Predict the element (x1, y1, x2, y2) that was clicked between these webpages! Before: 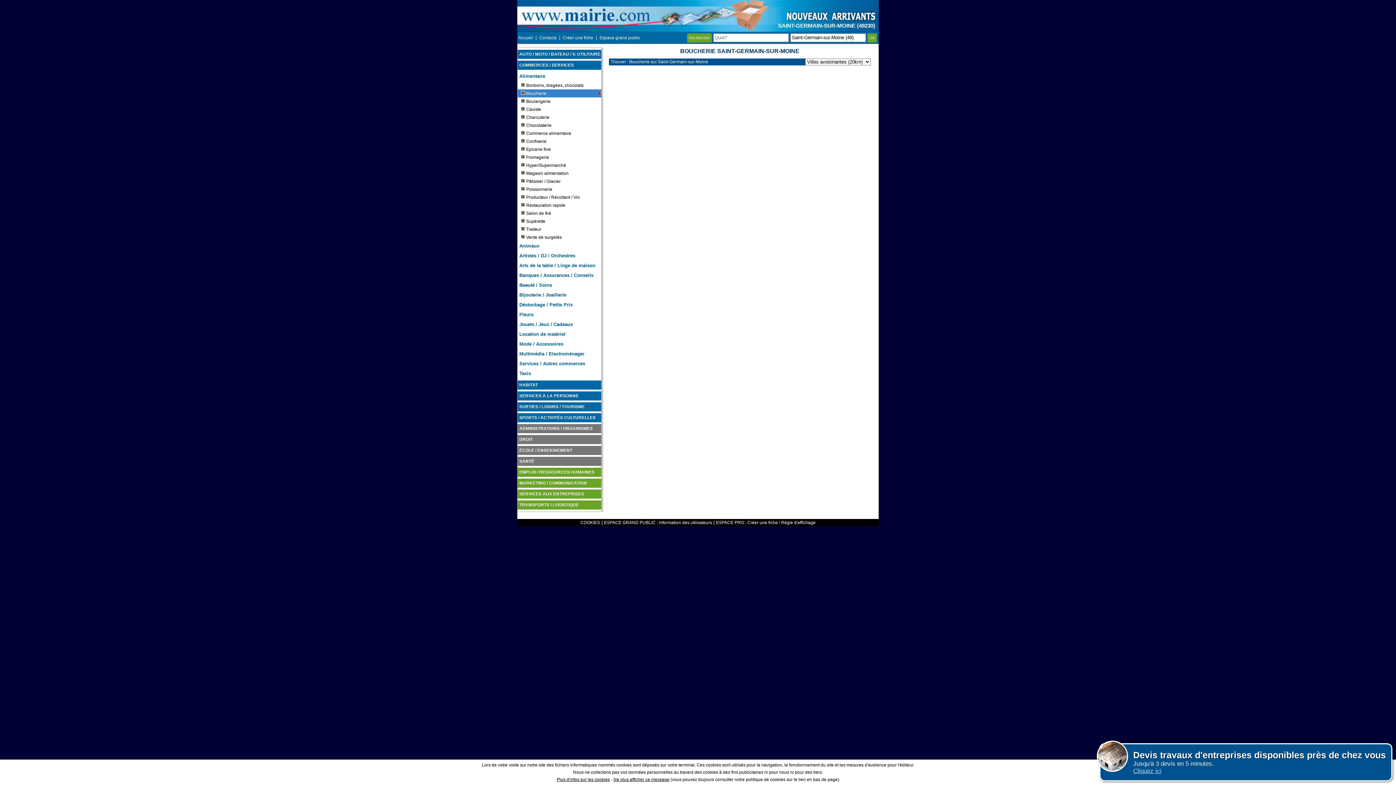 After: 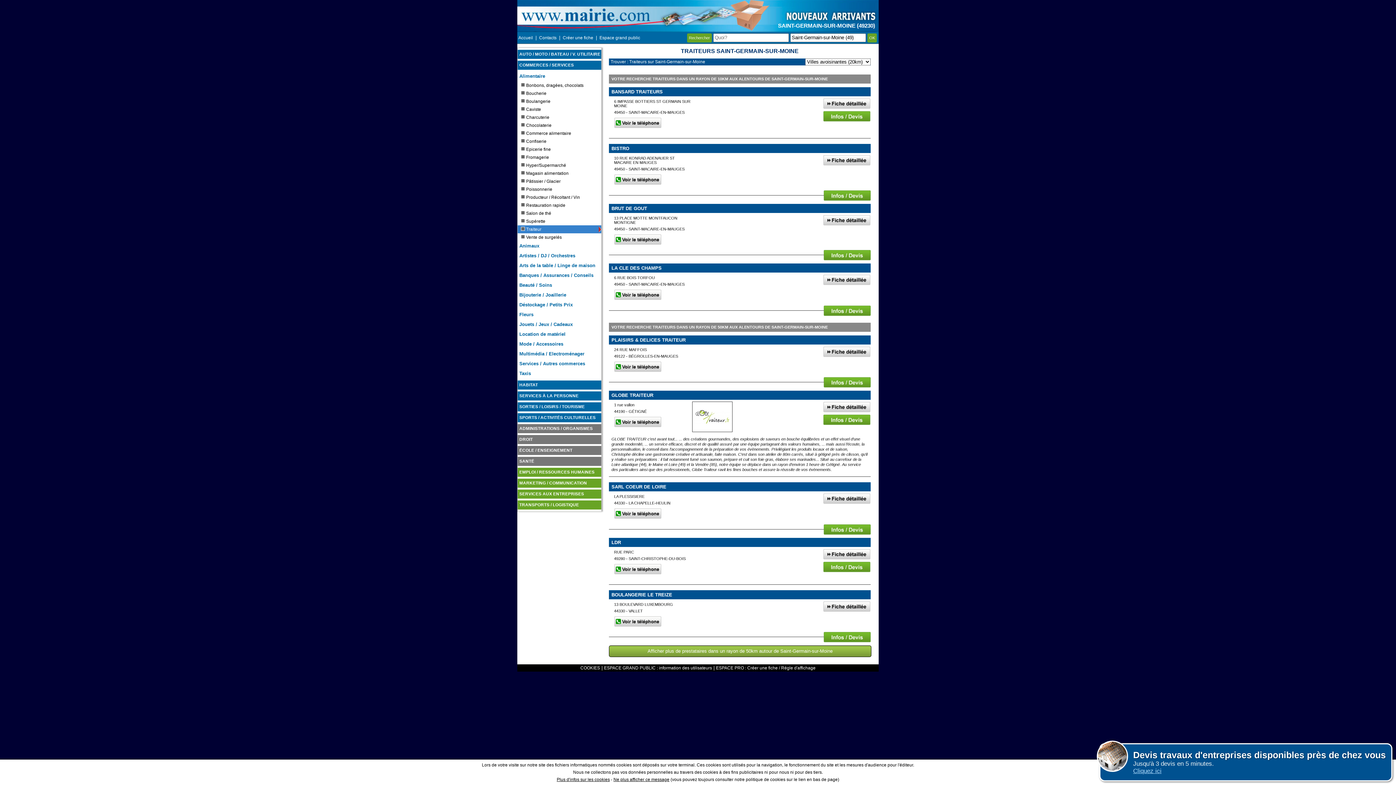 Action: label: Traiteur bbox: (517, 225, 601, 233)